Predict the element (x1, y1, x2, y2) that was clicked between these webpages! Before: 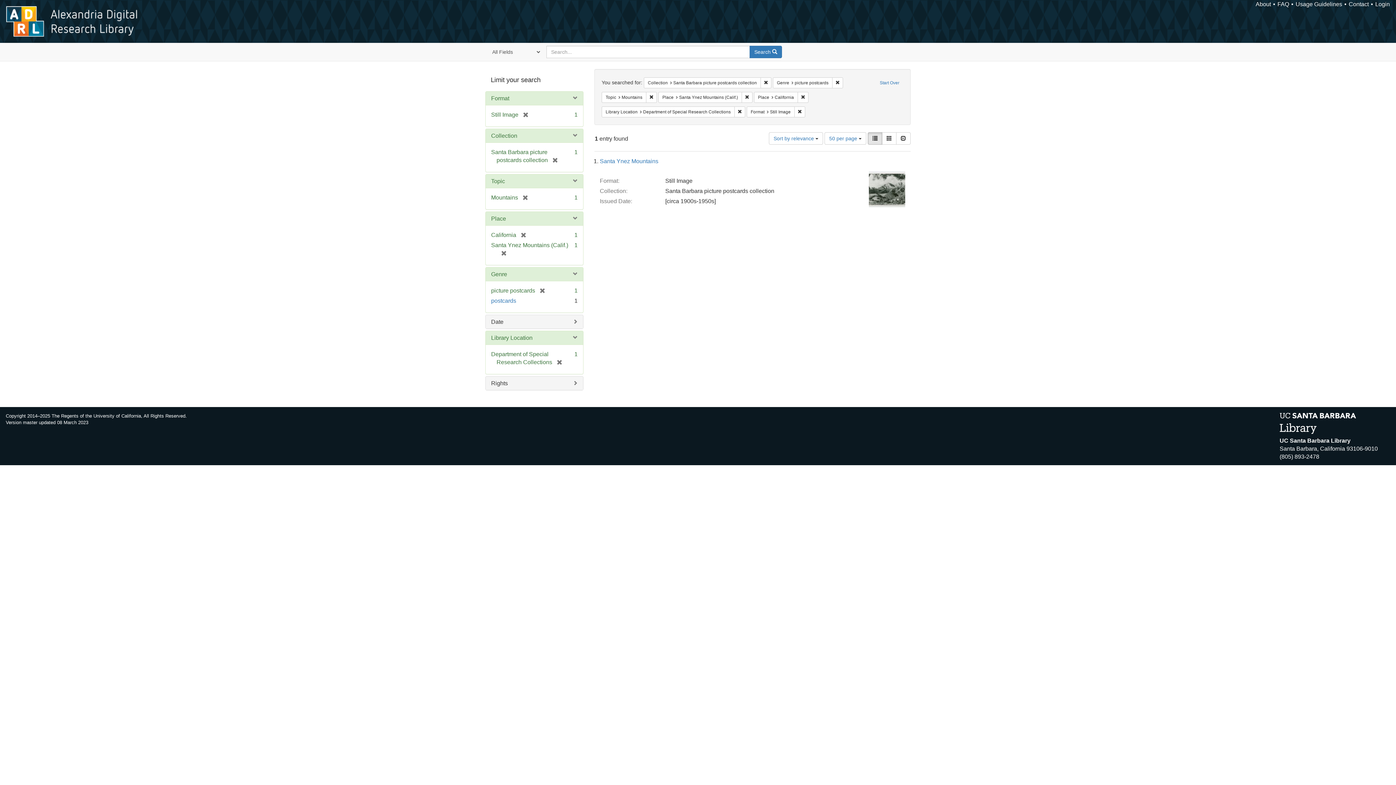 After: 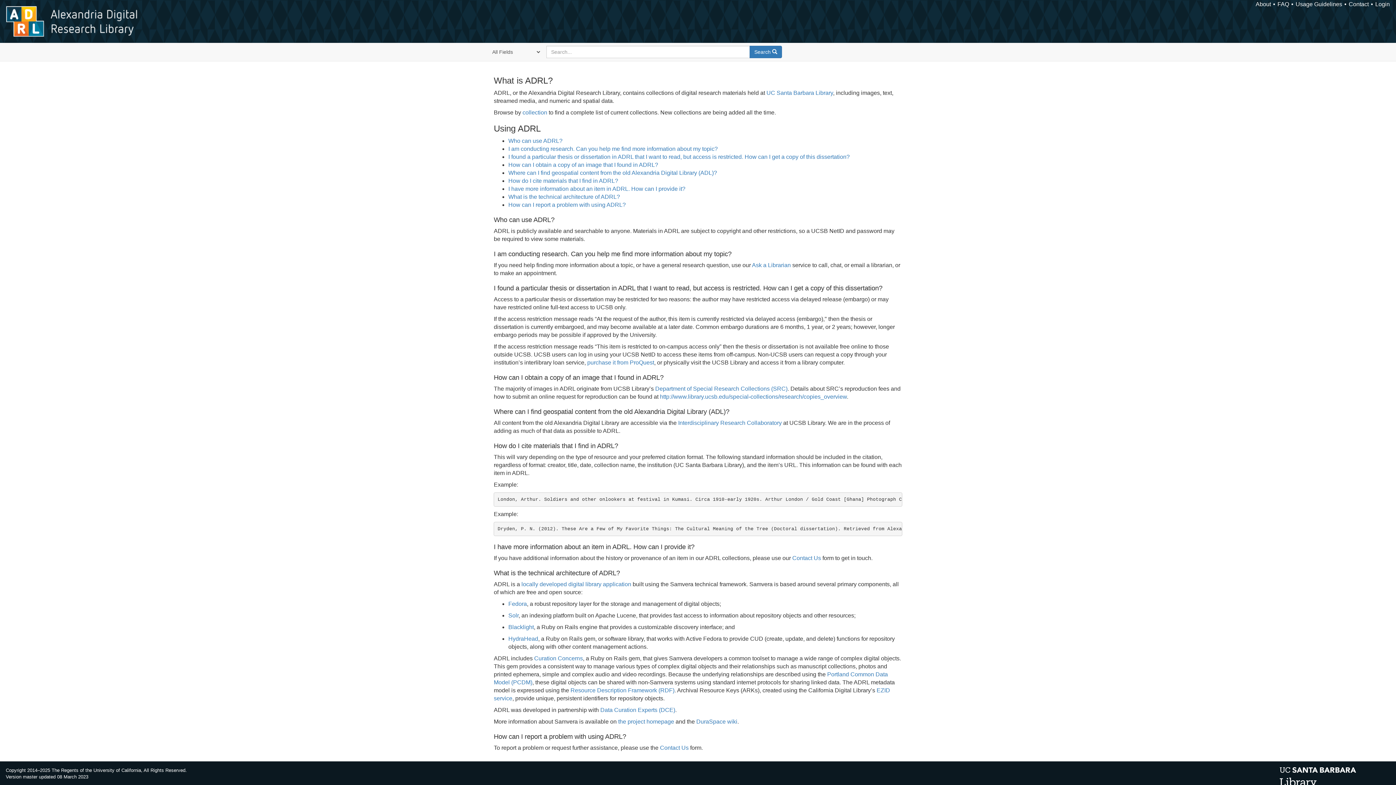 Action: bbox: (1277, 1, 1289, 7) label: FAQ